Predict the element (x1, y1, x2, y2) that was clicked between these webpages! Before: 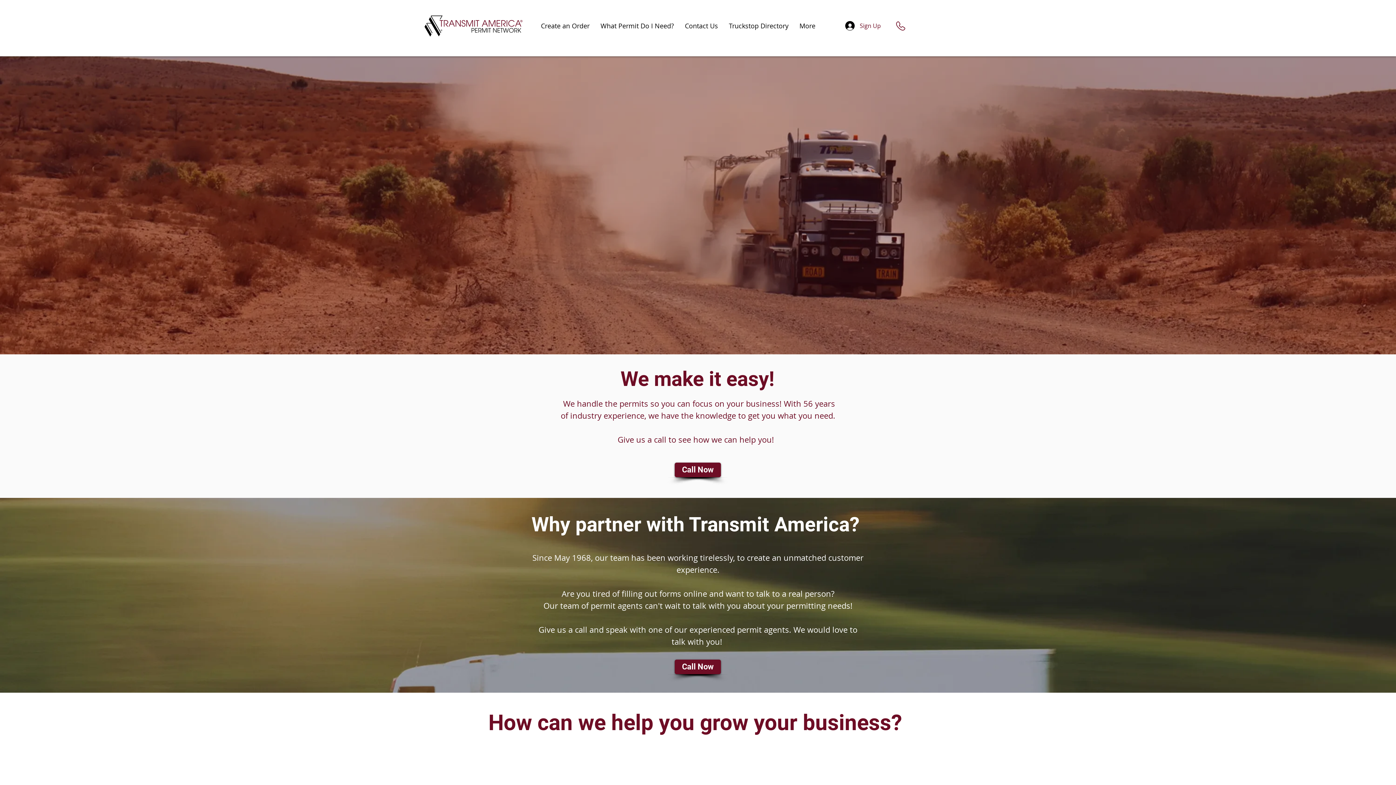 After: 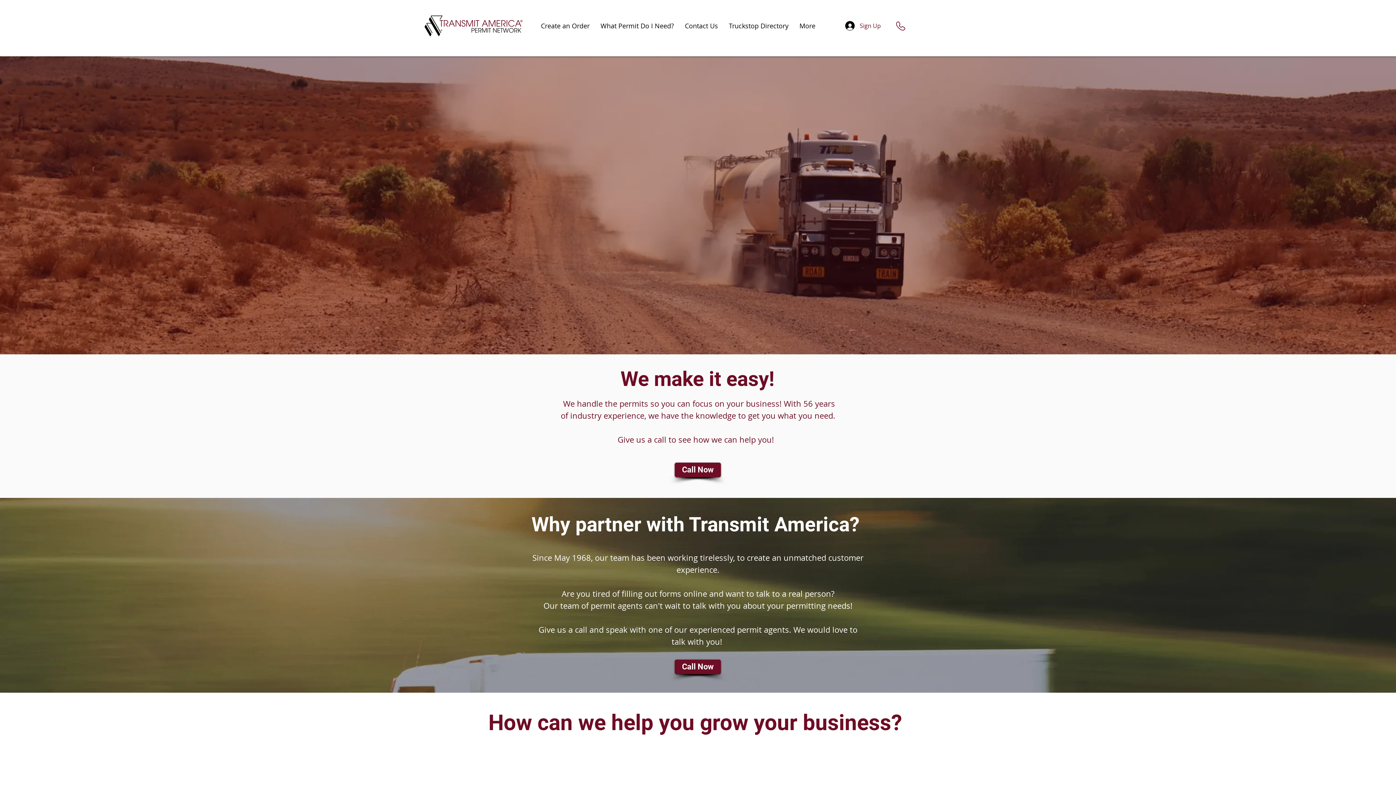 Action: bbox: (470, 236, 569, 260) label: Contact Us